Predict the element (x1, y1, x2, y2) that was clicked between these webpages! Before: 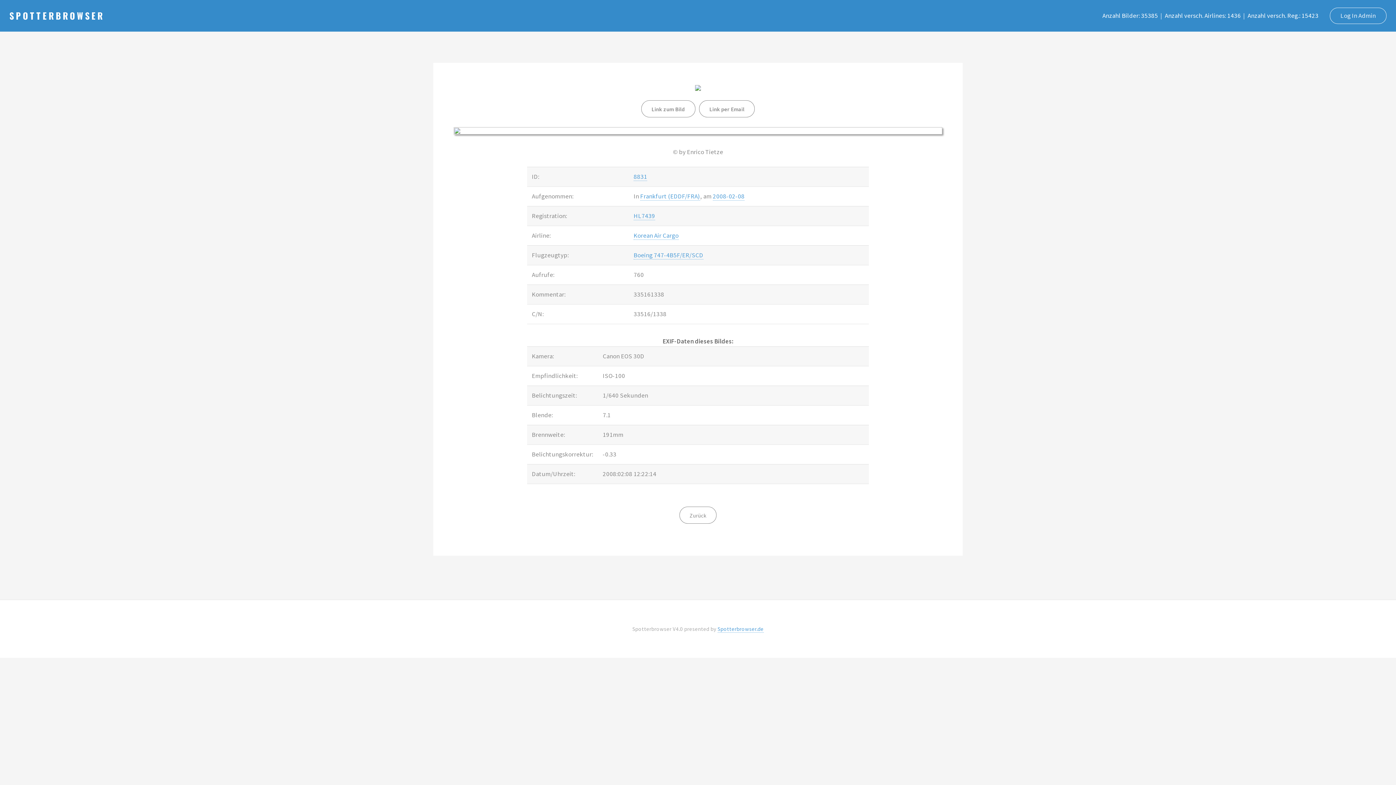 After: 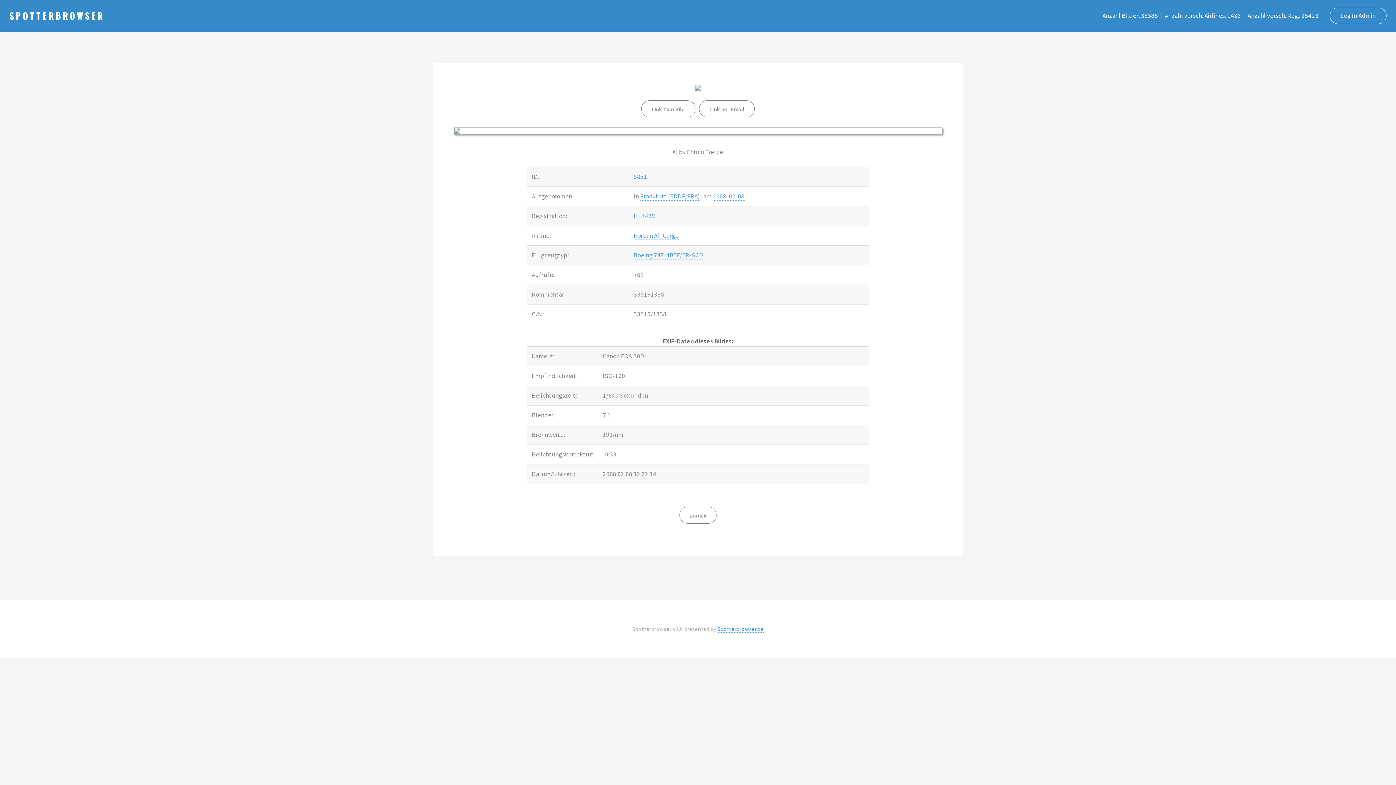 Action: bbox: (641, 100, 695, 117) label: Link zum Bild